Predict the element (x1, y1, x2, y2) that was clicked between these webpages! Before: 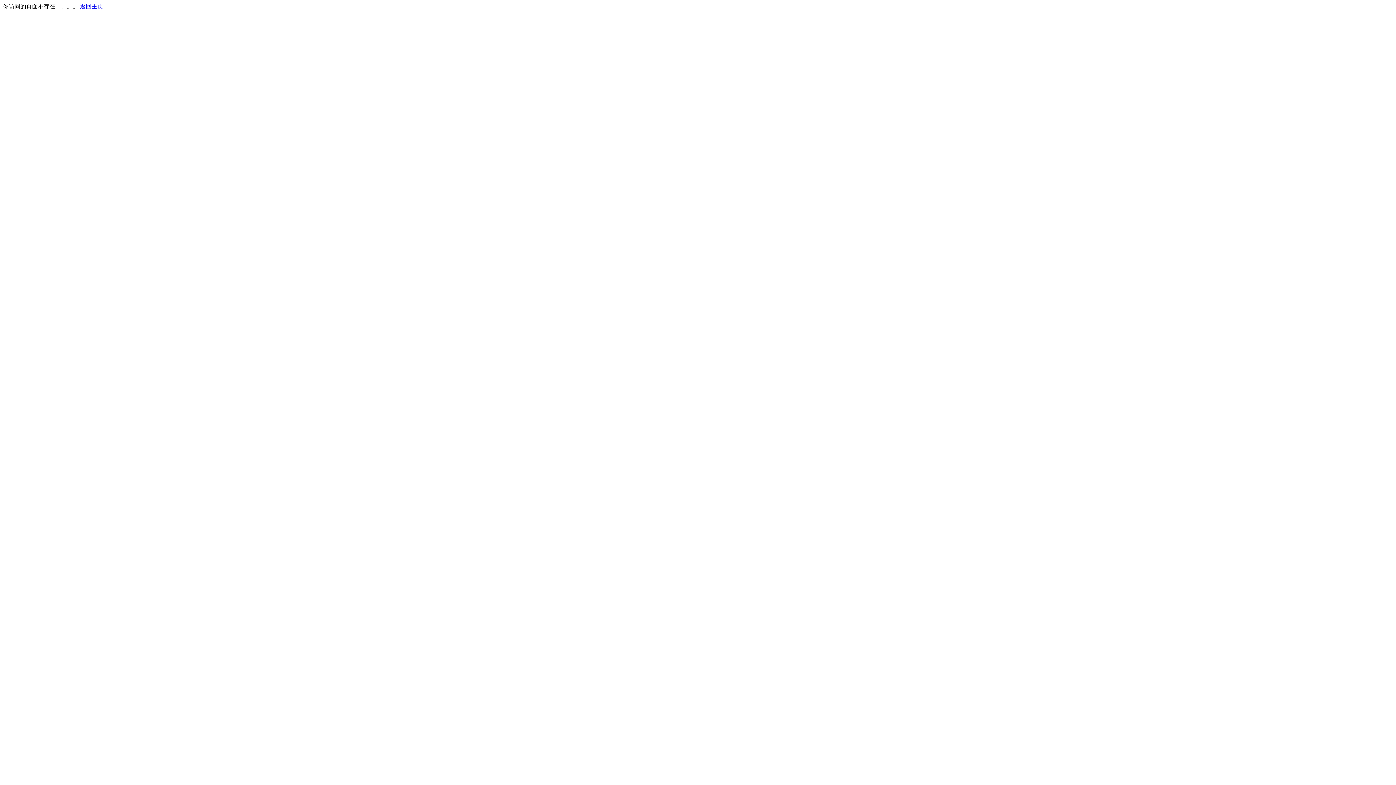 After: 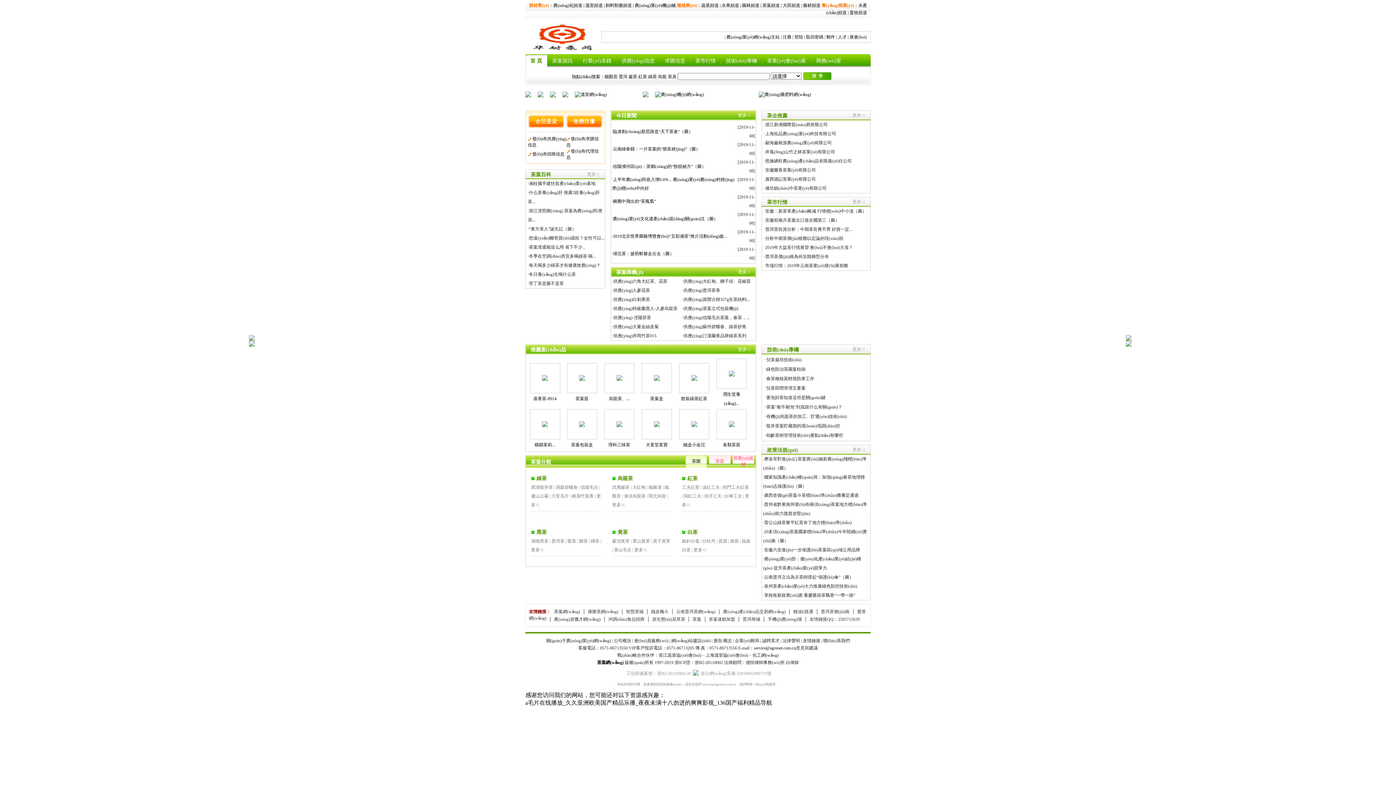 Action: bbox: (80, 3, 103, 9) label: 返回主页